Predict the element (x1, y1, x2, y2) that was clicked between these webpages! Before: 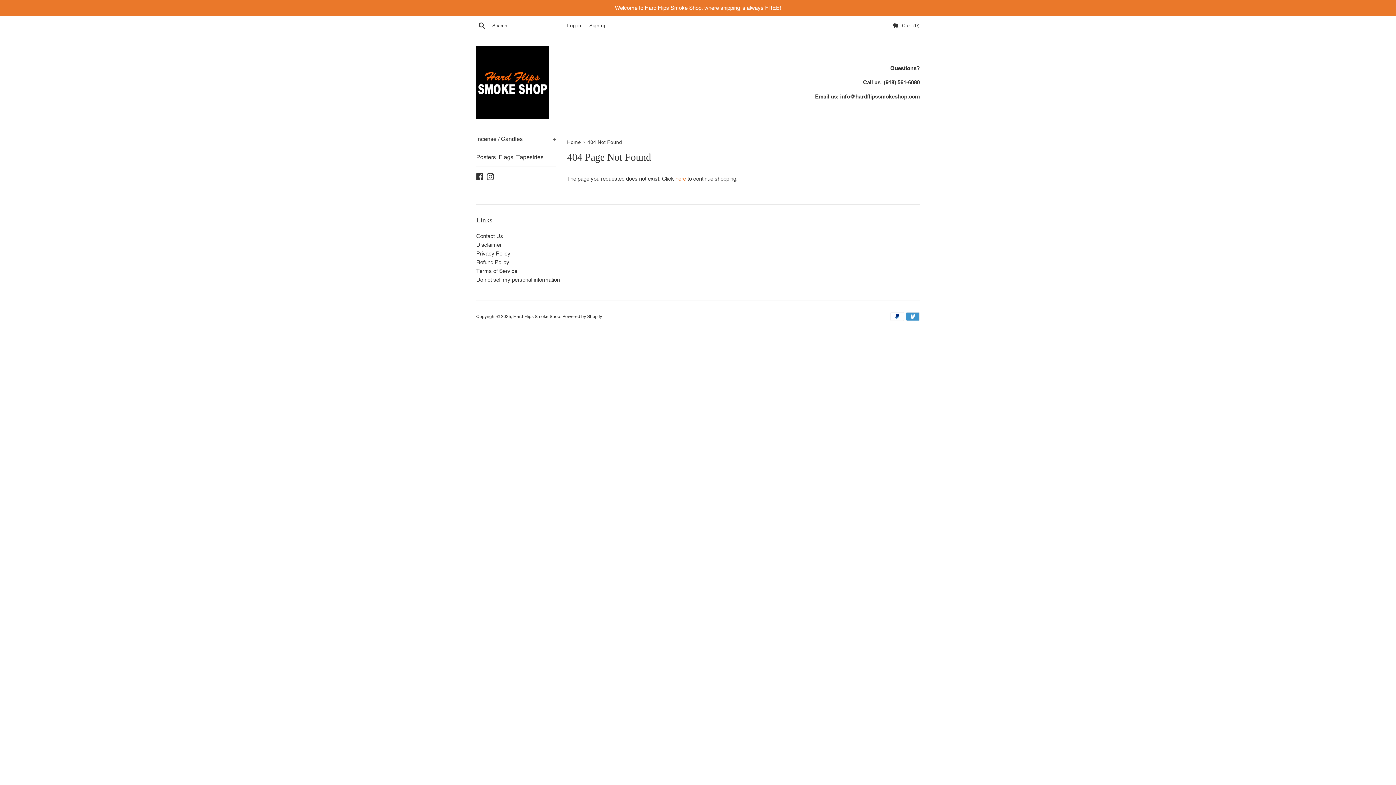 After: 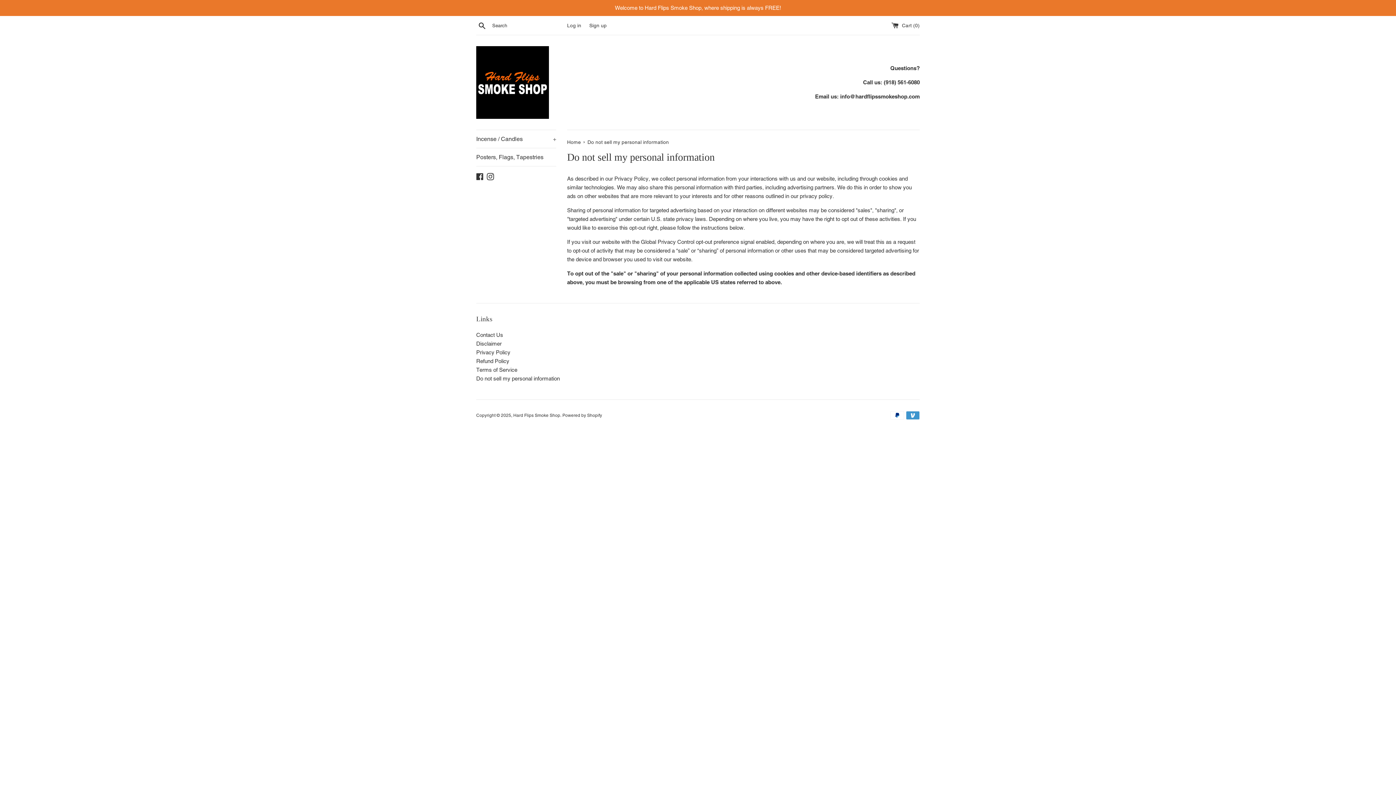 Action: label: Do not sell my personal information bbox: (476, 276, 560, 282)